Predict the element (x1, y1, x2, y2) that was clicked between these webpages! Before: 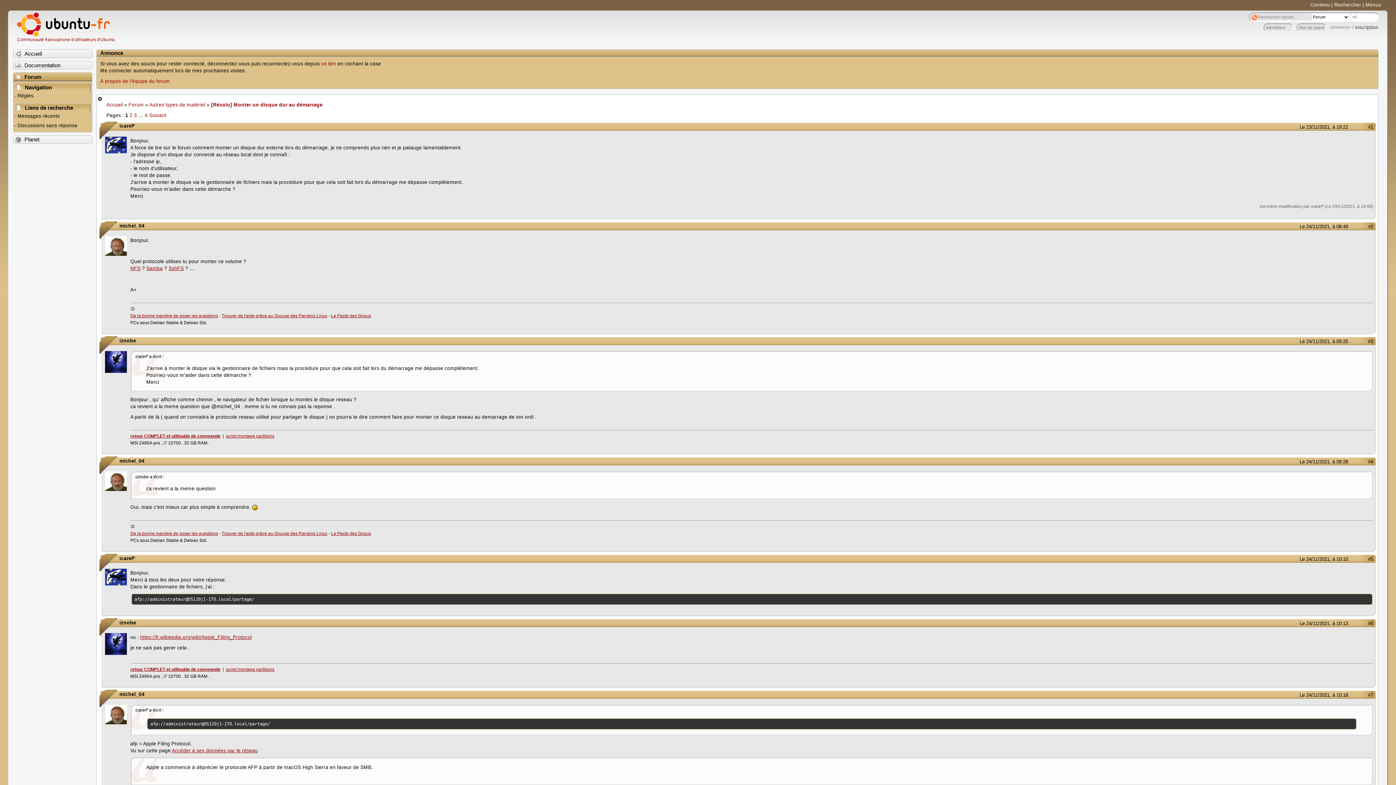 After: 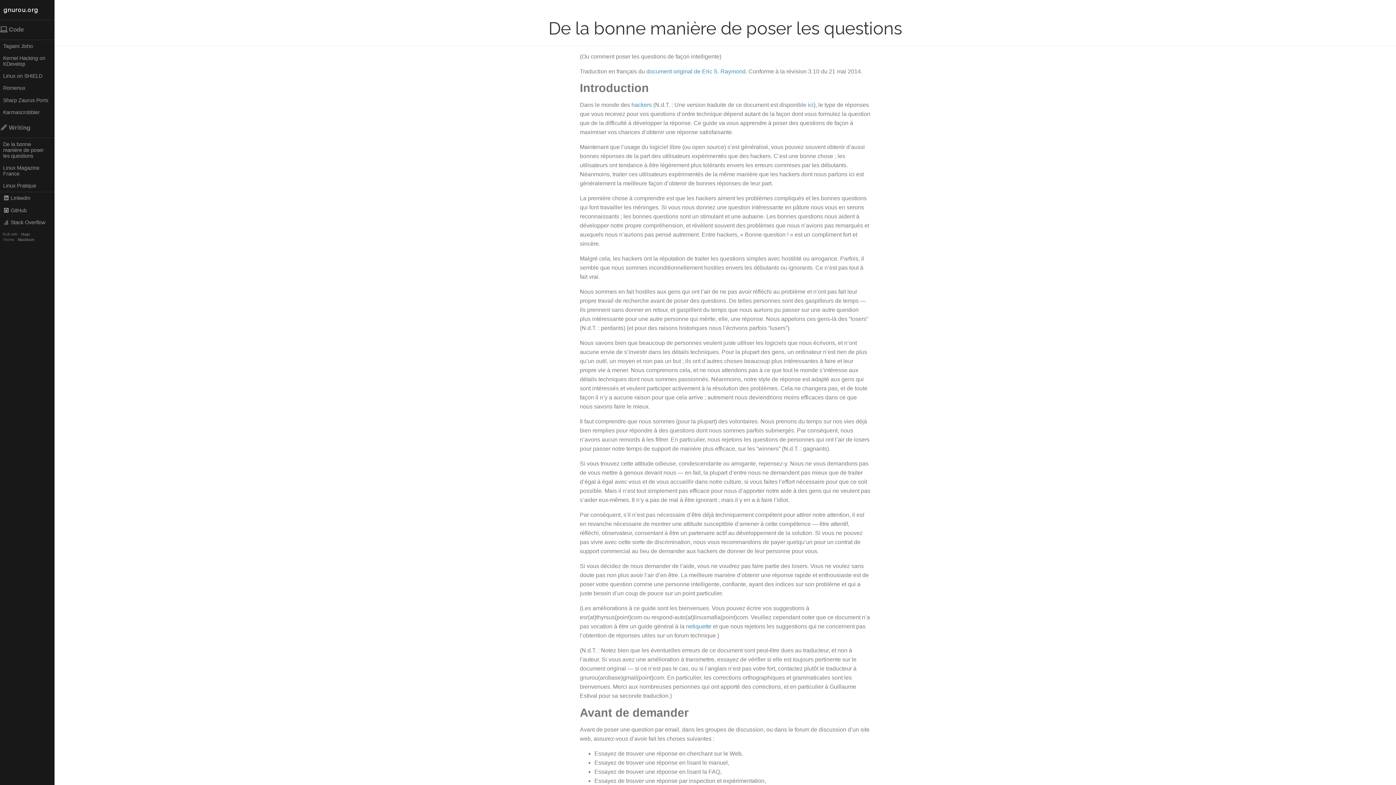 Action: bbox: (130, 313, 218, 318) label: De la bonne manière de poser les questions